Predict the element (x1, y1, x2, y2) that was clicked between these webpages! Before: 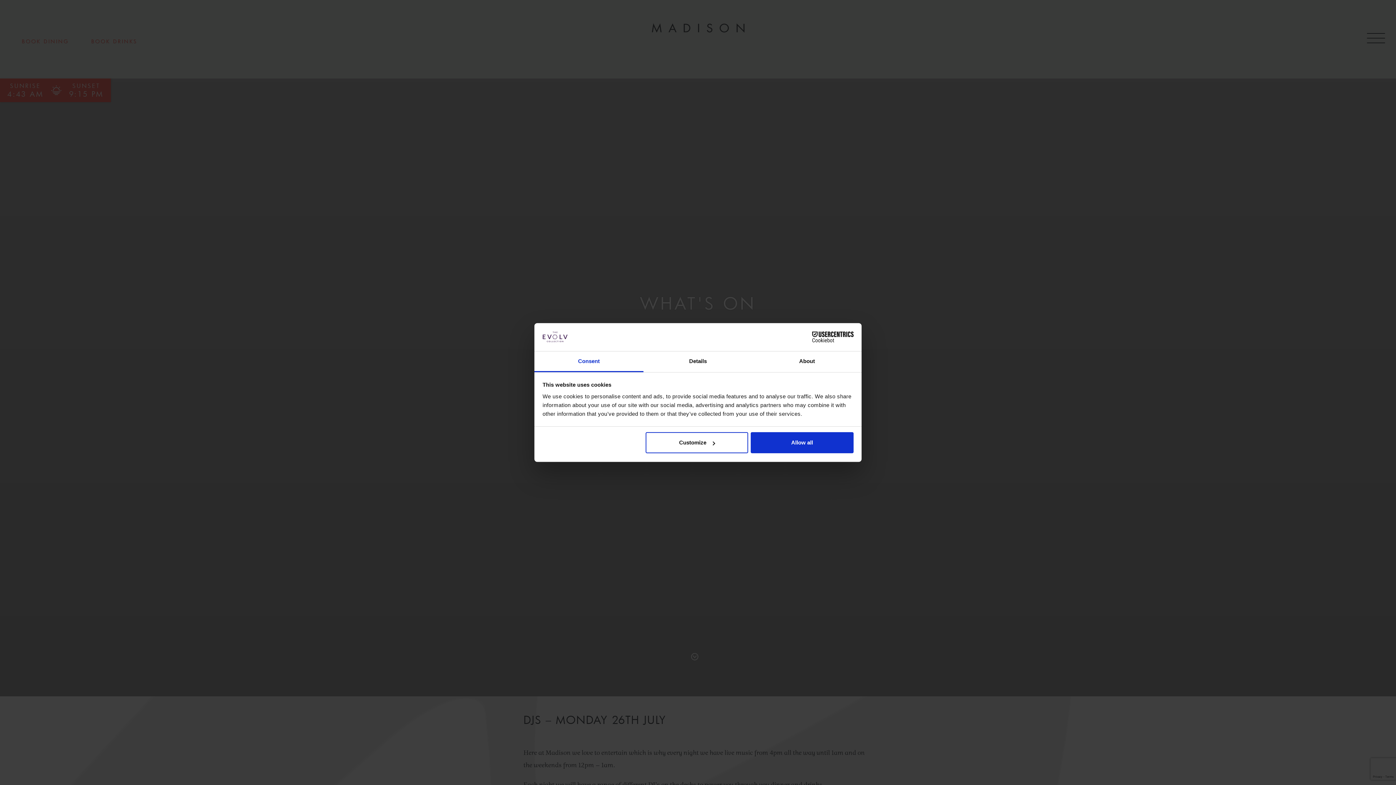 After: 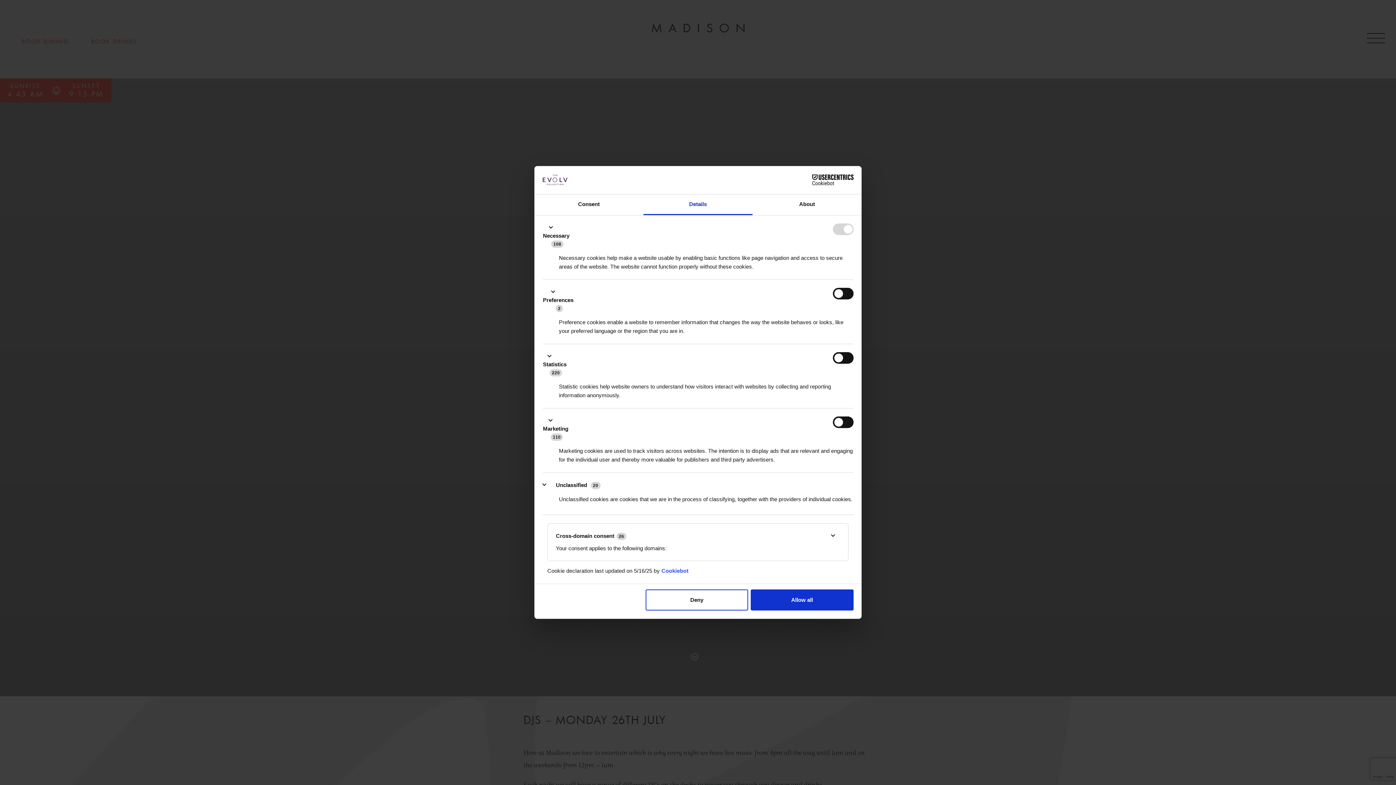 Action: label: Details bbox: (643, 351, 752, 372)